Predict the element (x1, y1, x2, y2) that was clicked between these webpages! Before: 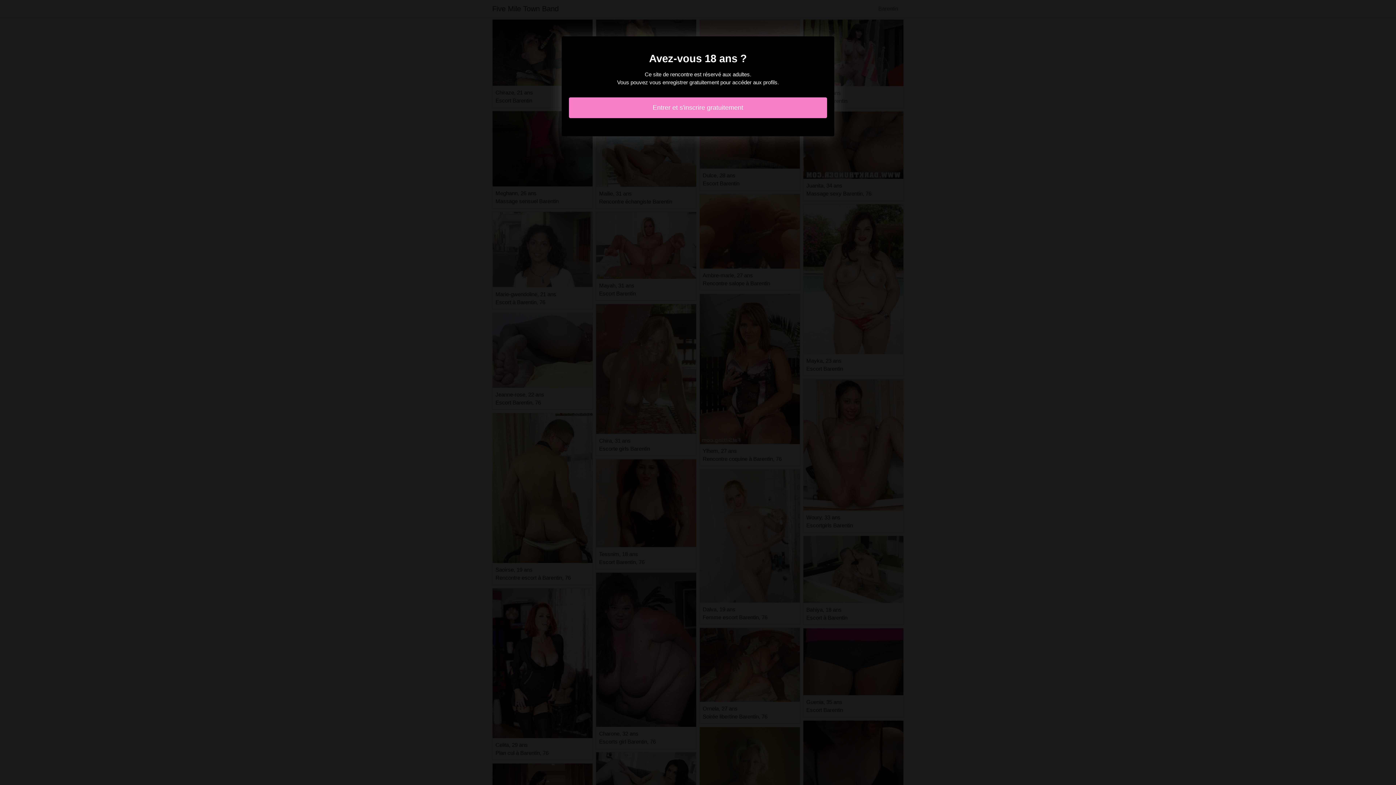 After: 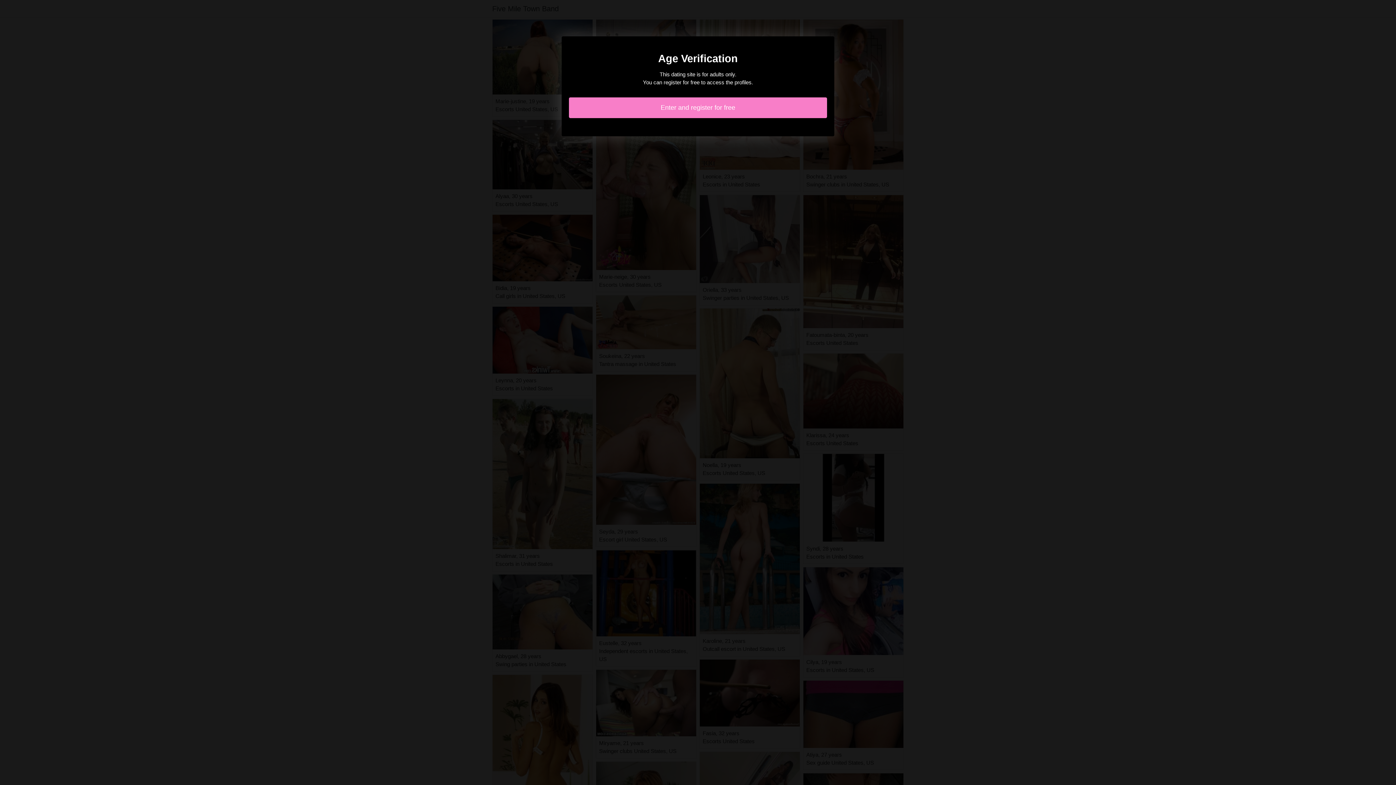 Action: label: Entrer et s'inscrire gratuitement bbox: (569, 97, 827, 118)